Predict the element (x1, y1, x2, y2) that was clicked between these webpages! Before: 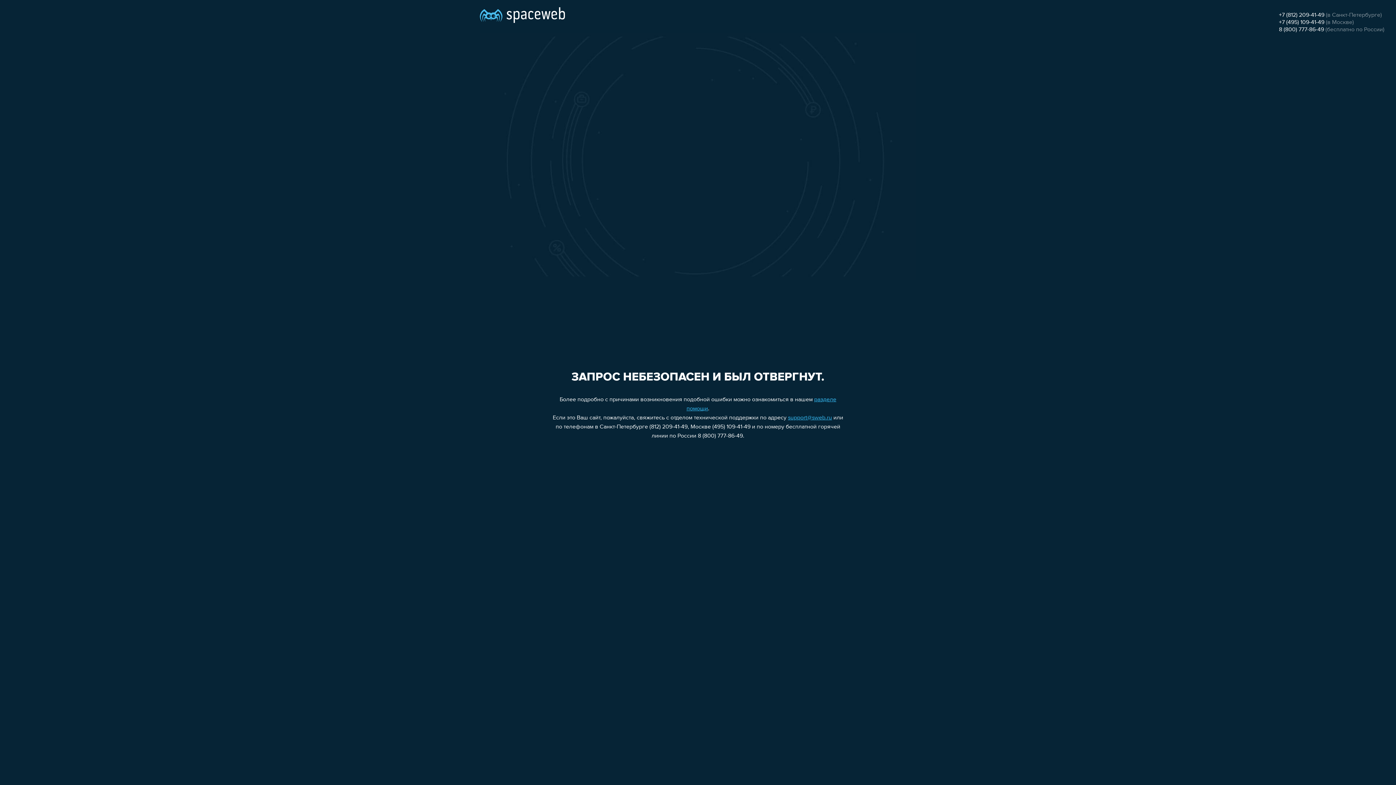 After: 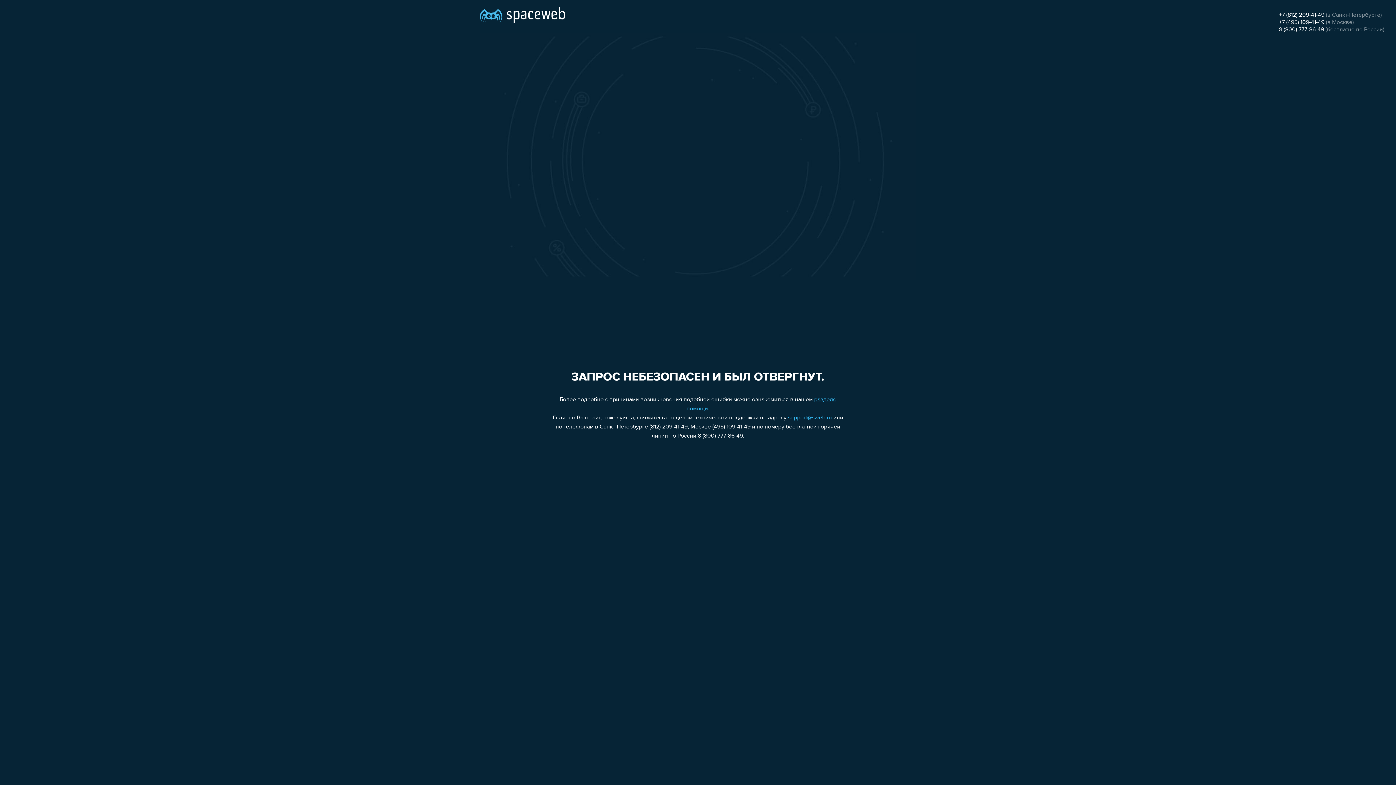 Action: bbox: (1279, 19, 1324, 25) label: +7 (495) 109-41-49